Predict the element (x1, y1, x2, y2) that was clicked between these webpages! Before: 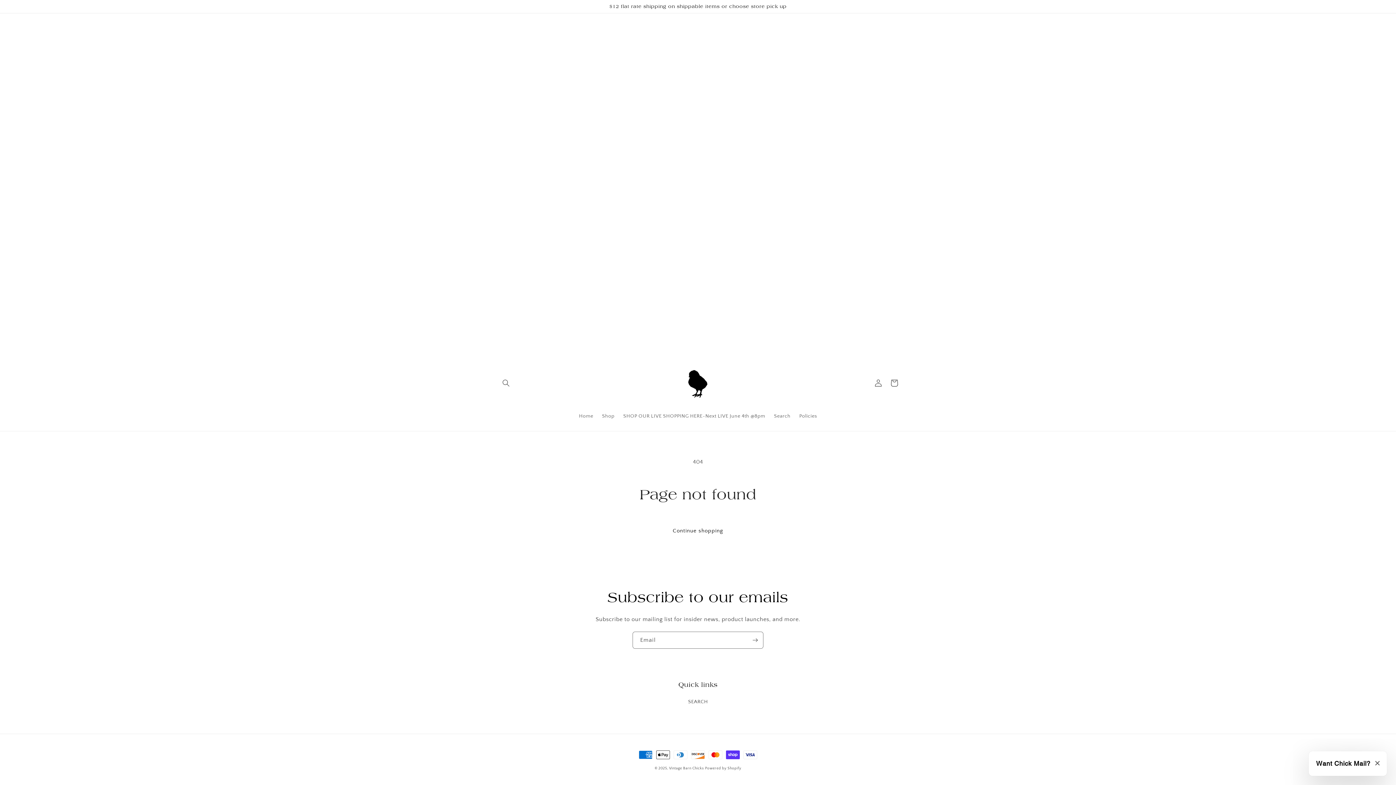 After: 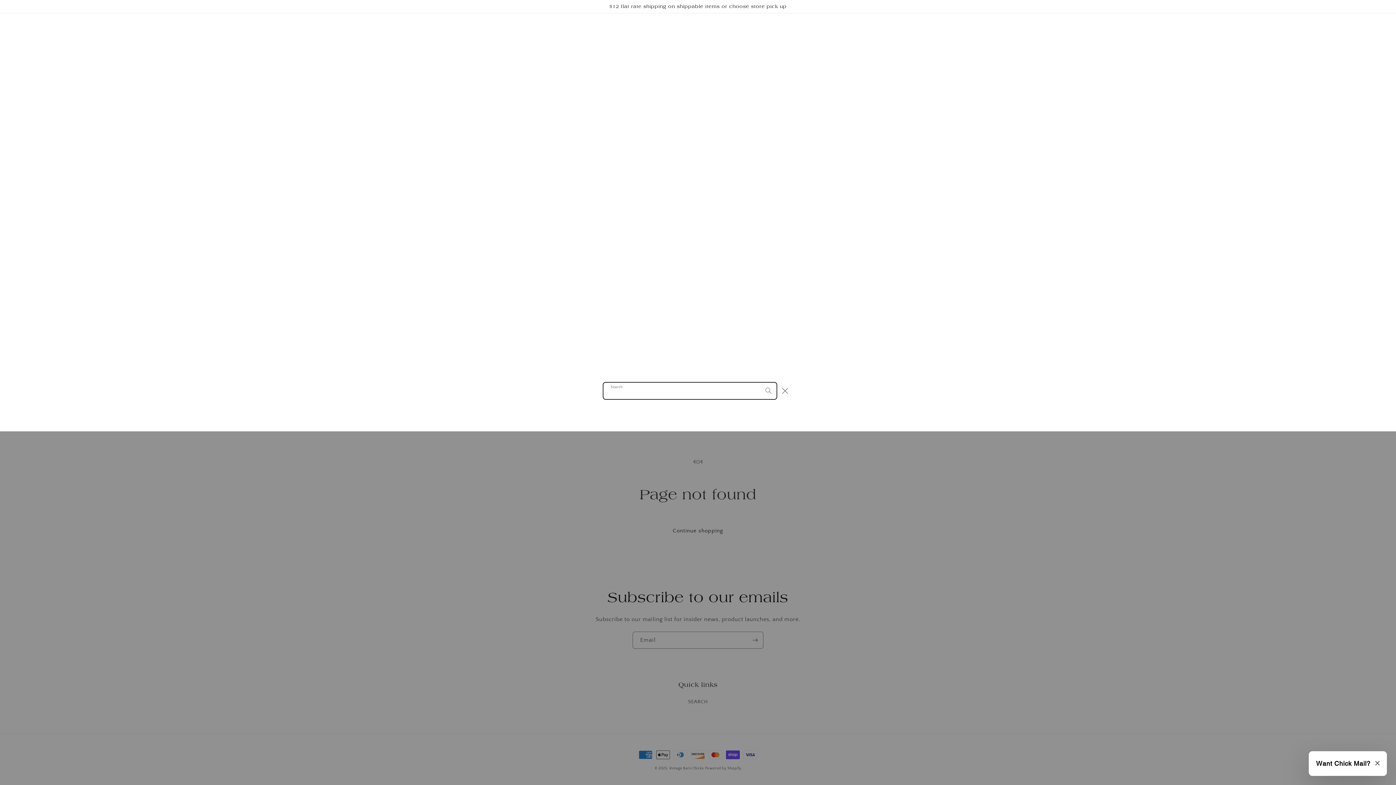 Action: bbox: (498, 375, 514, 391) label: Search